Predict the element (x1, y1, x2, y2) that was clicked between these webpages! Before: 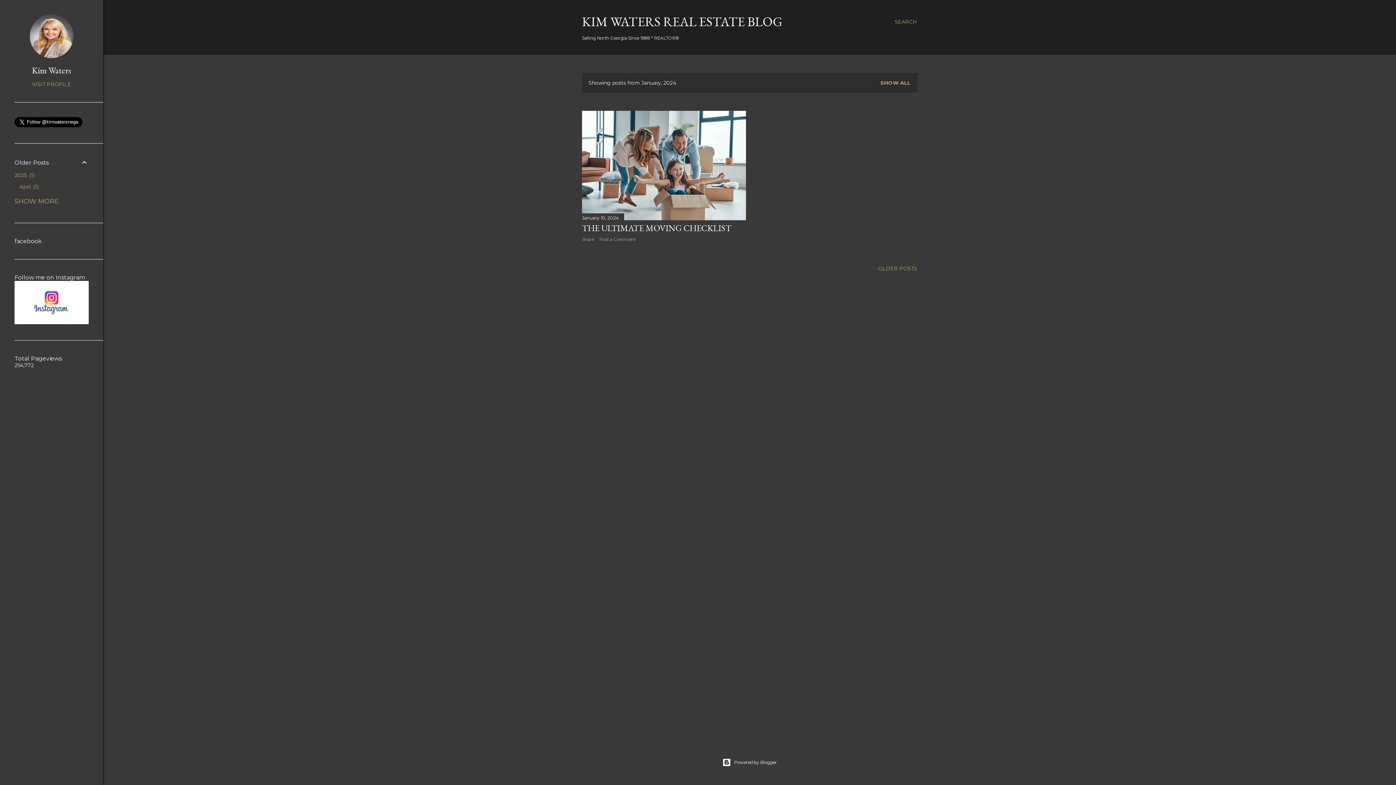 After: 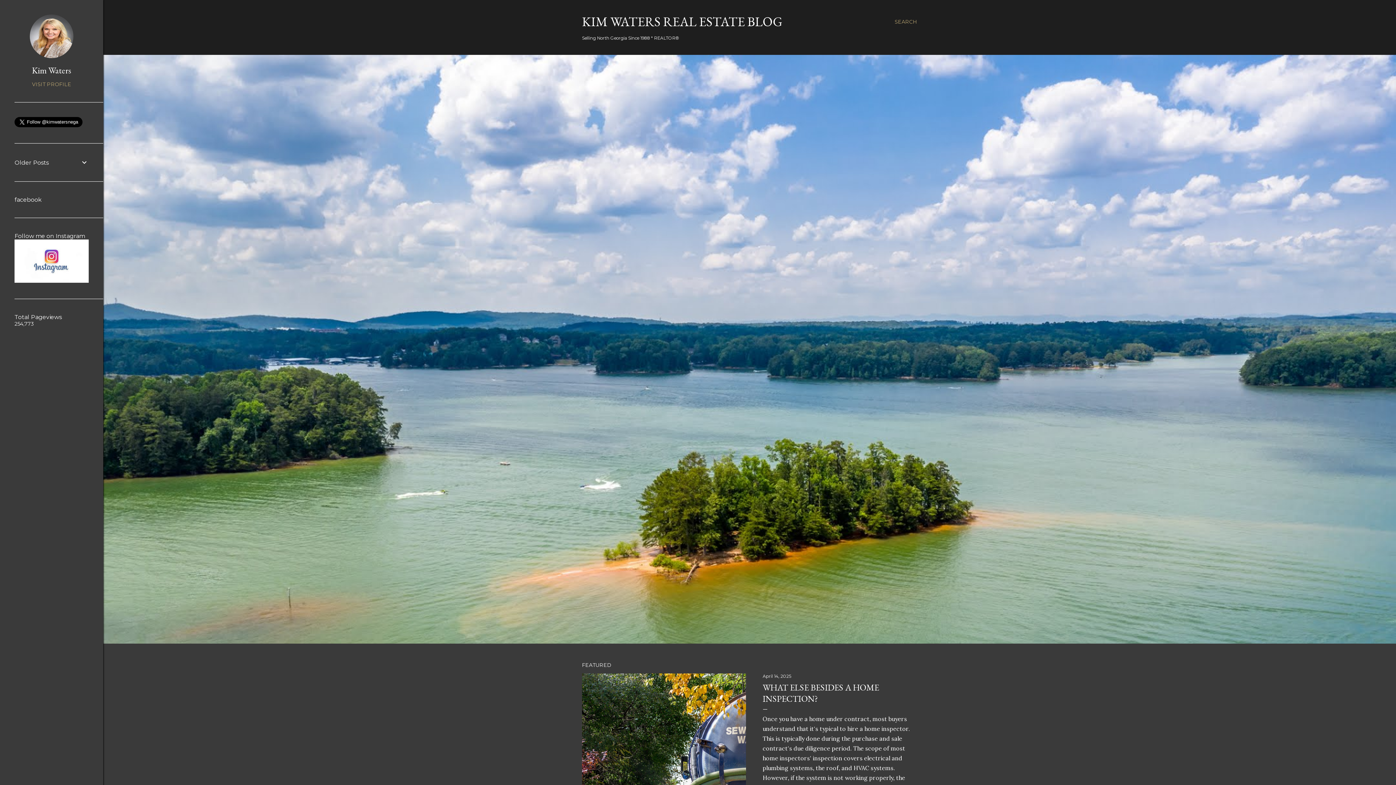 Action: label: KIM WATERS REAL ESTATE BLOG bbox: (582, 13, 782, 30)